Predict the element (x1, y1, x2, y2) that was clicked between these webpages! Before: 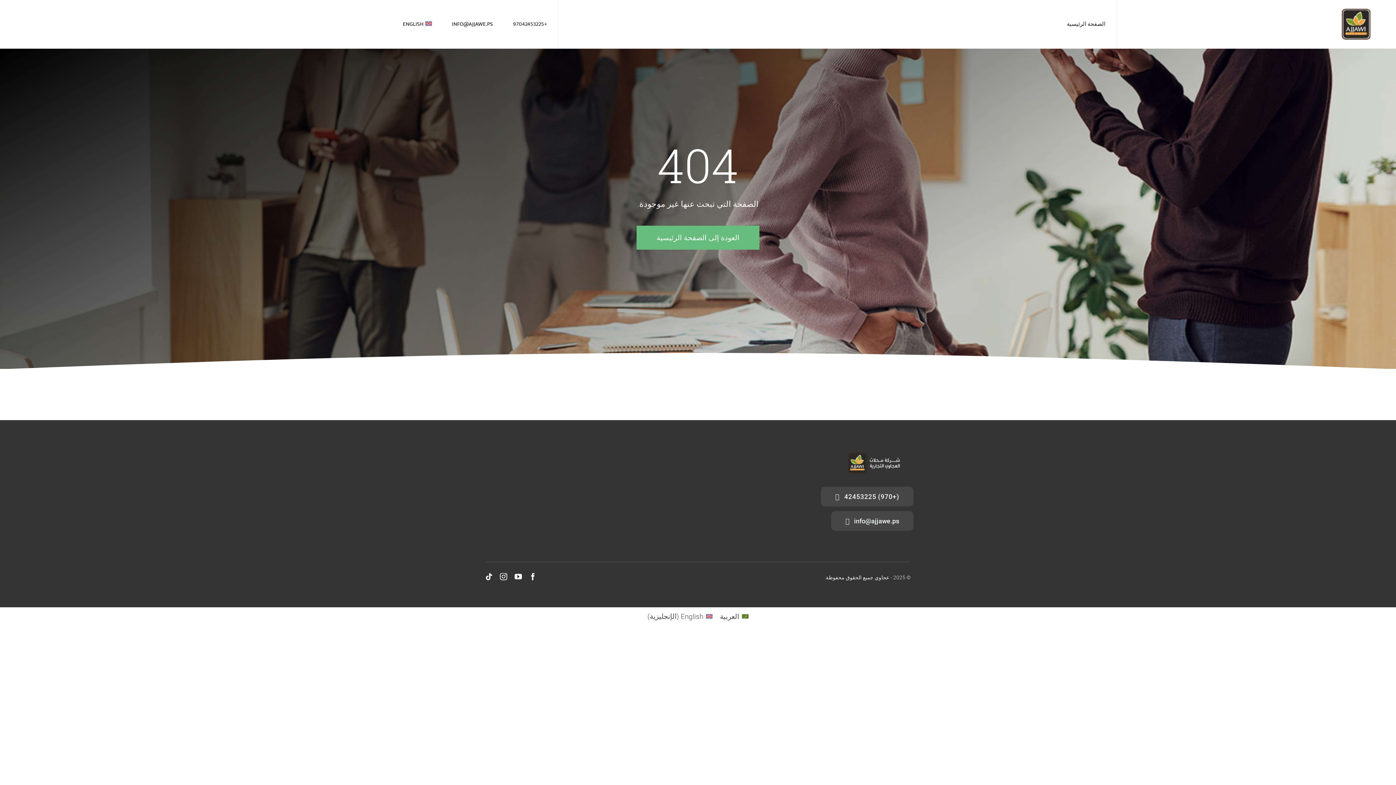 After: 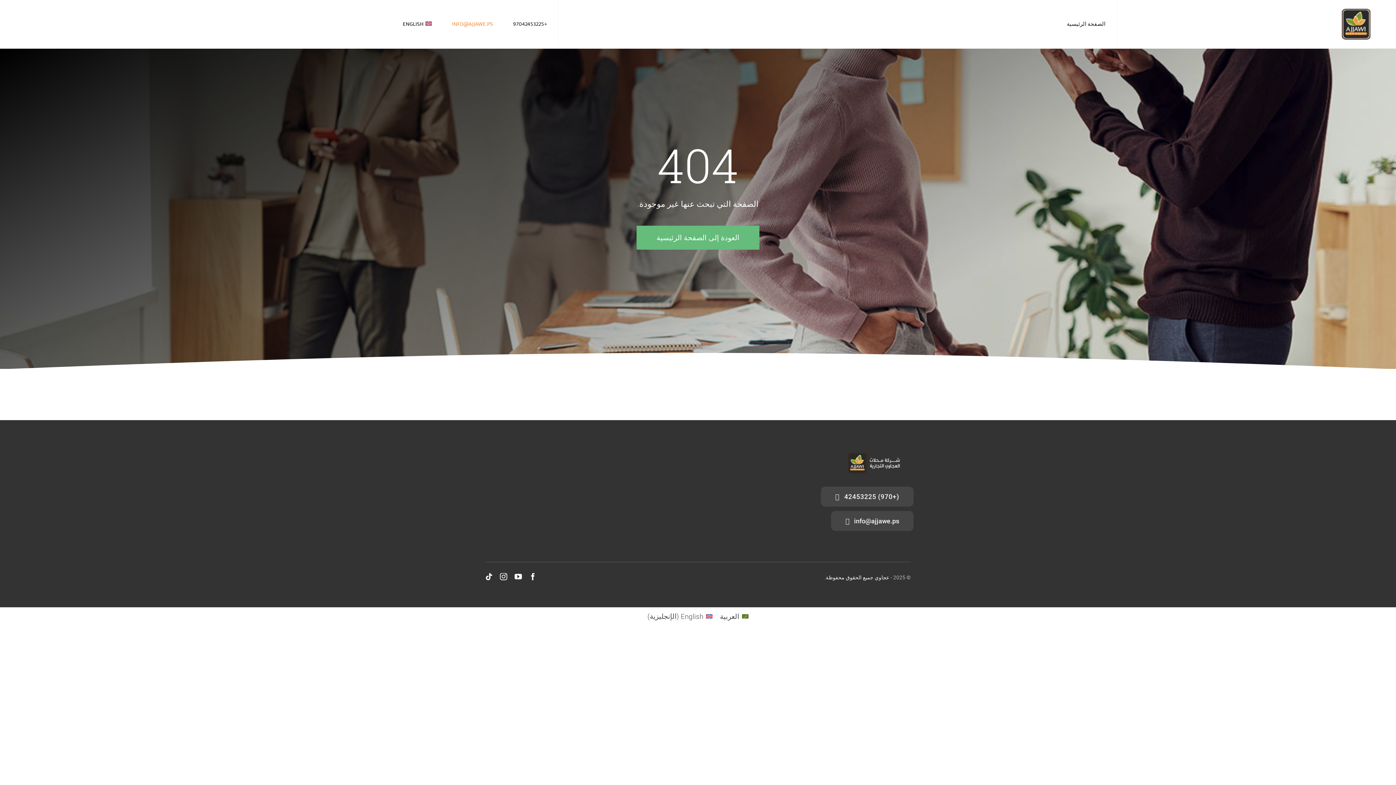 Action: bbox: (452, 20, 493, 27) label: INFO@AJJAWE.PS